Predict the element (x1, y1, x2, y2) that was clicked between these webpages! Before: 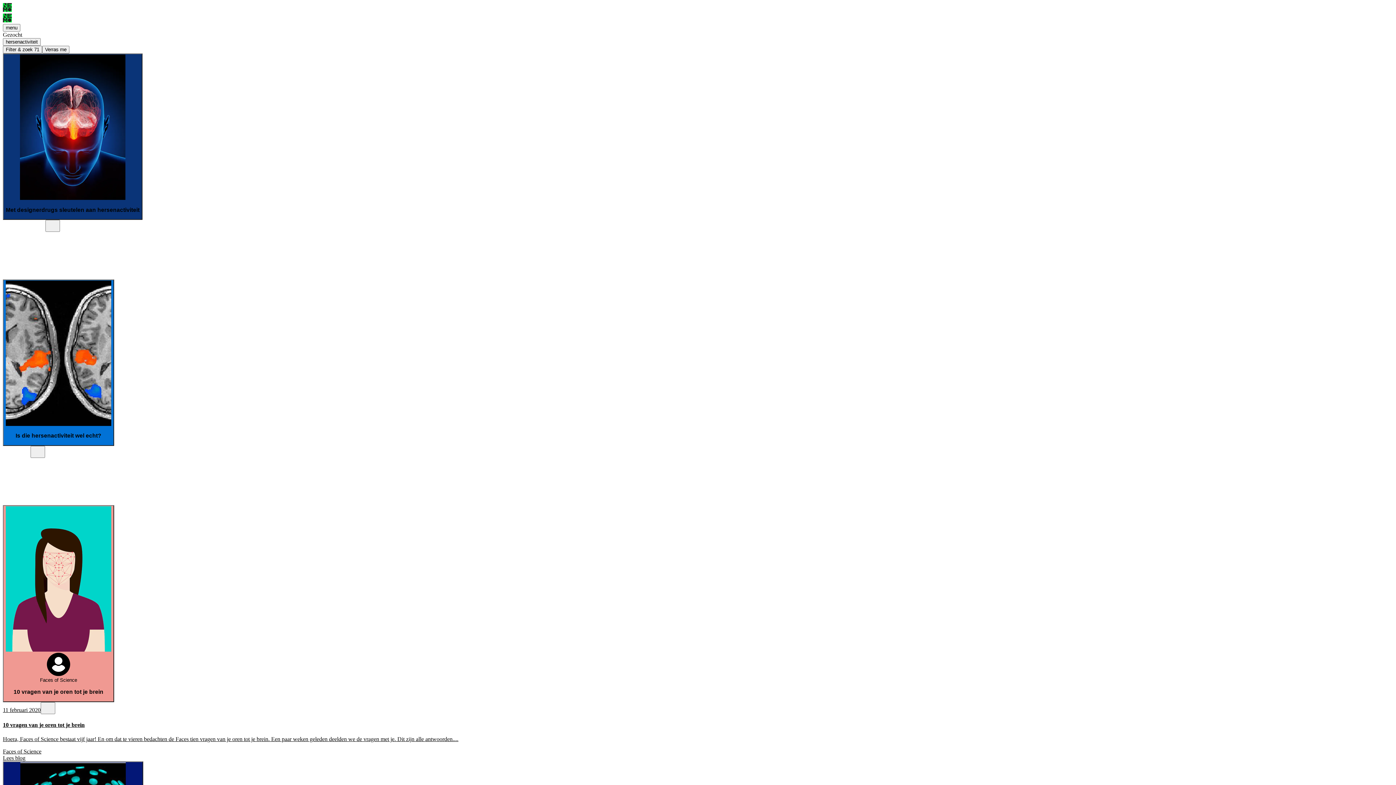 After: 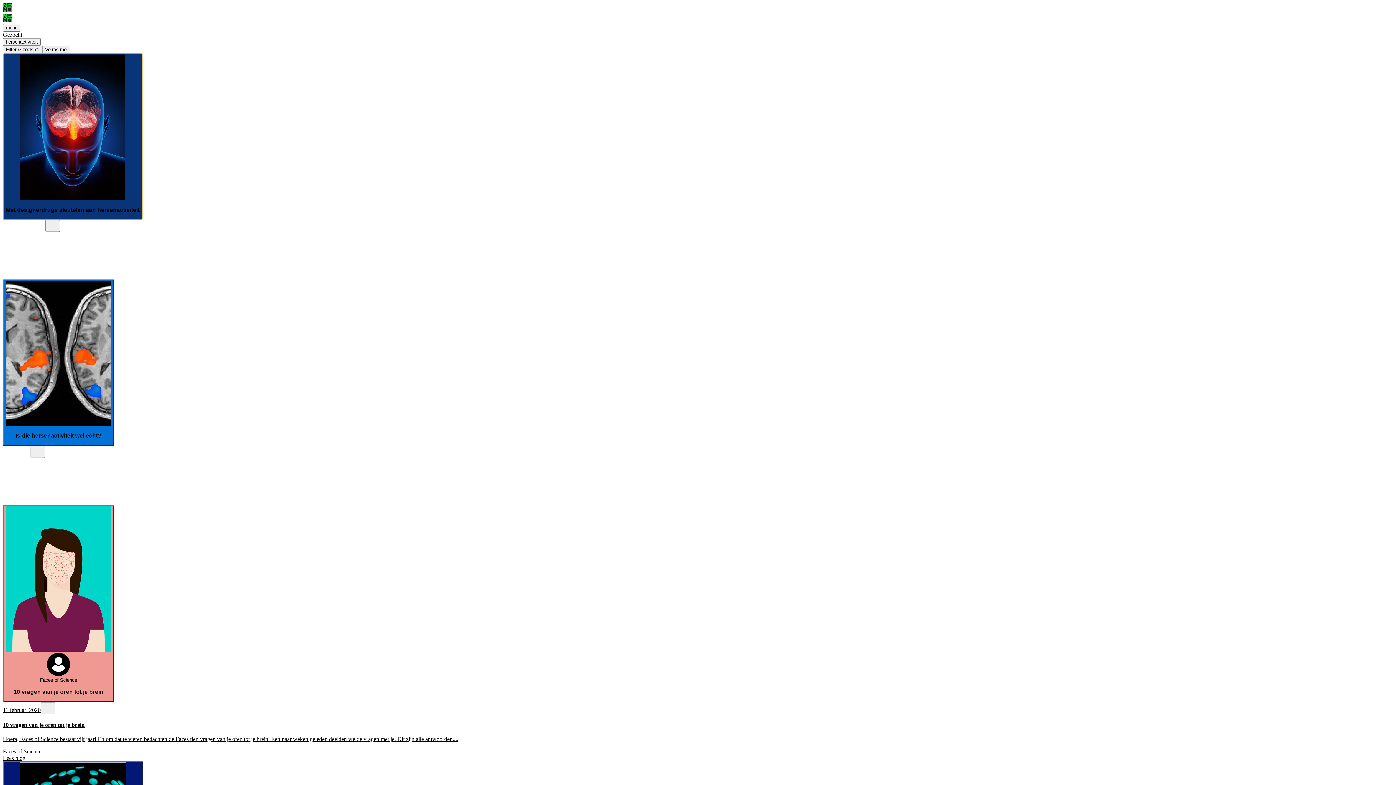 Action: label: Met designerdrugs sleutelen aan hersenactiviteit bbox: (2, 53, 142, 220)